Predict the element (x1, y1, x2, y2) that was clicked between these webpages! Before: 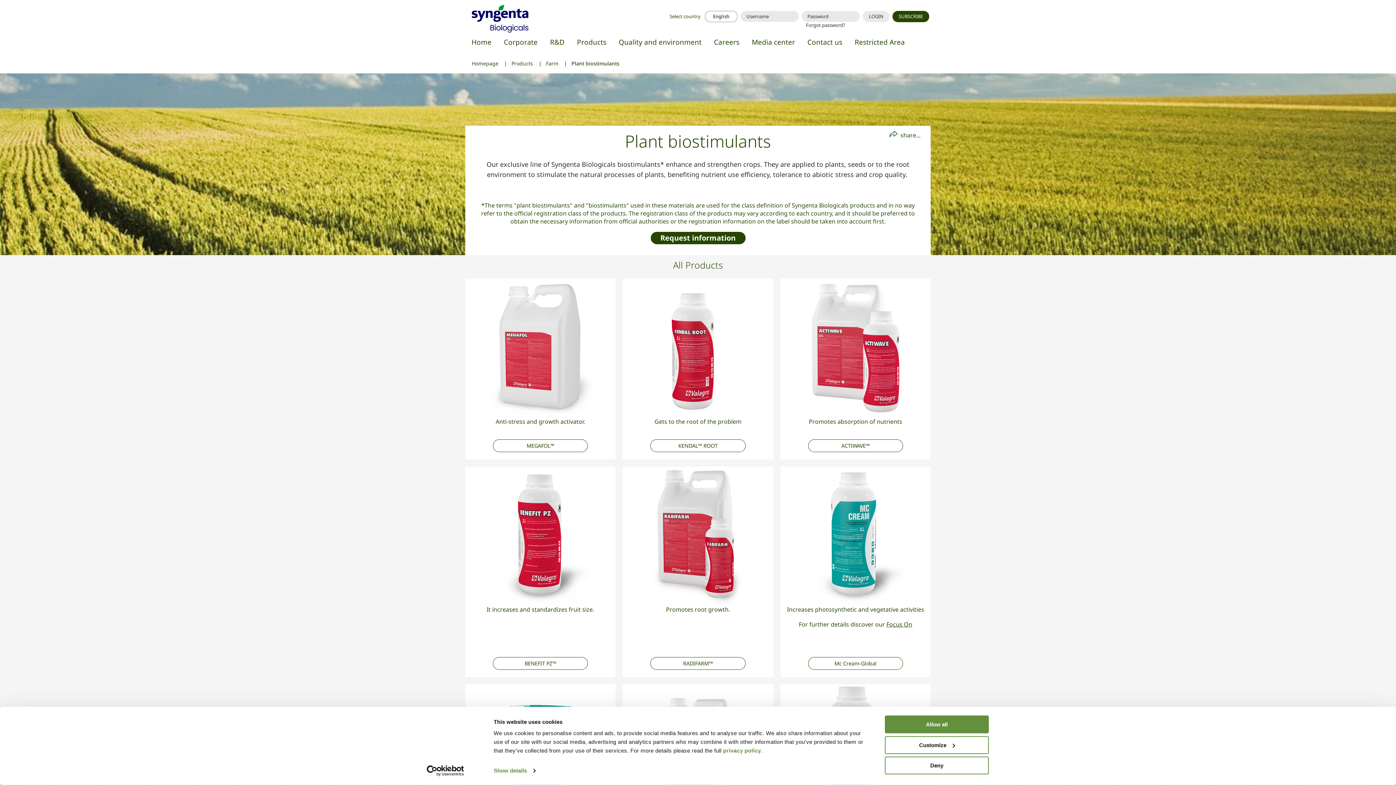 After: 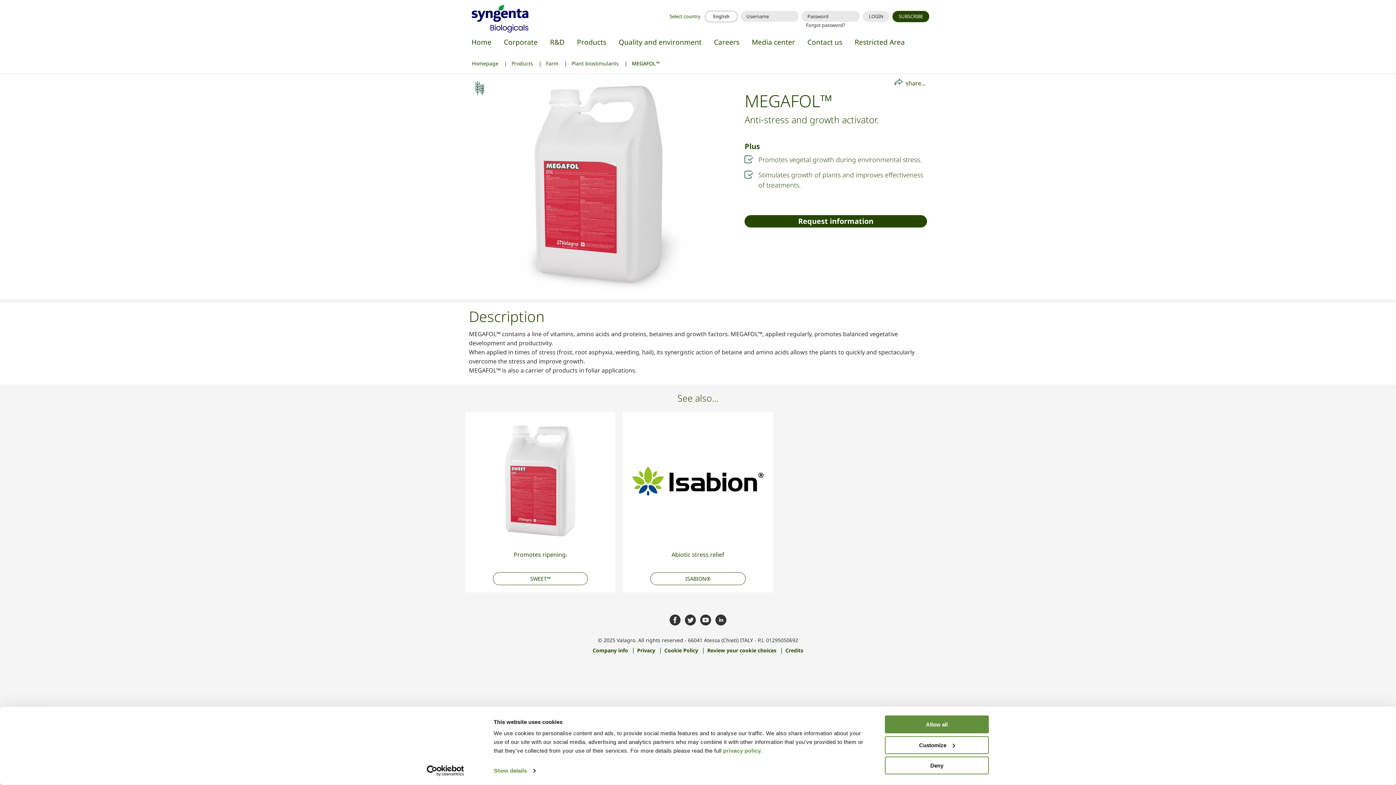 Action: bbox: (471, 278, 609, 417)